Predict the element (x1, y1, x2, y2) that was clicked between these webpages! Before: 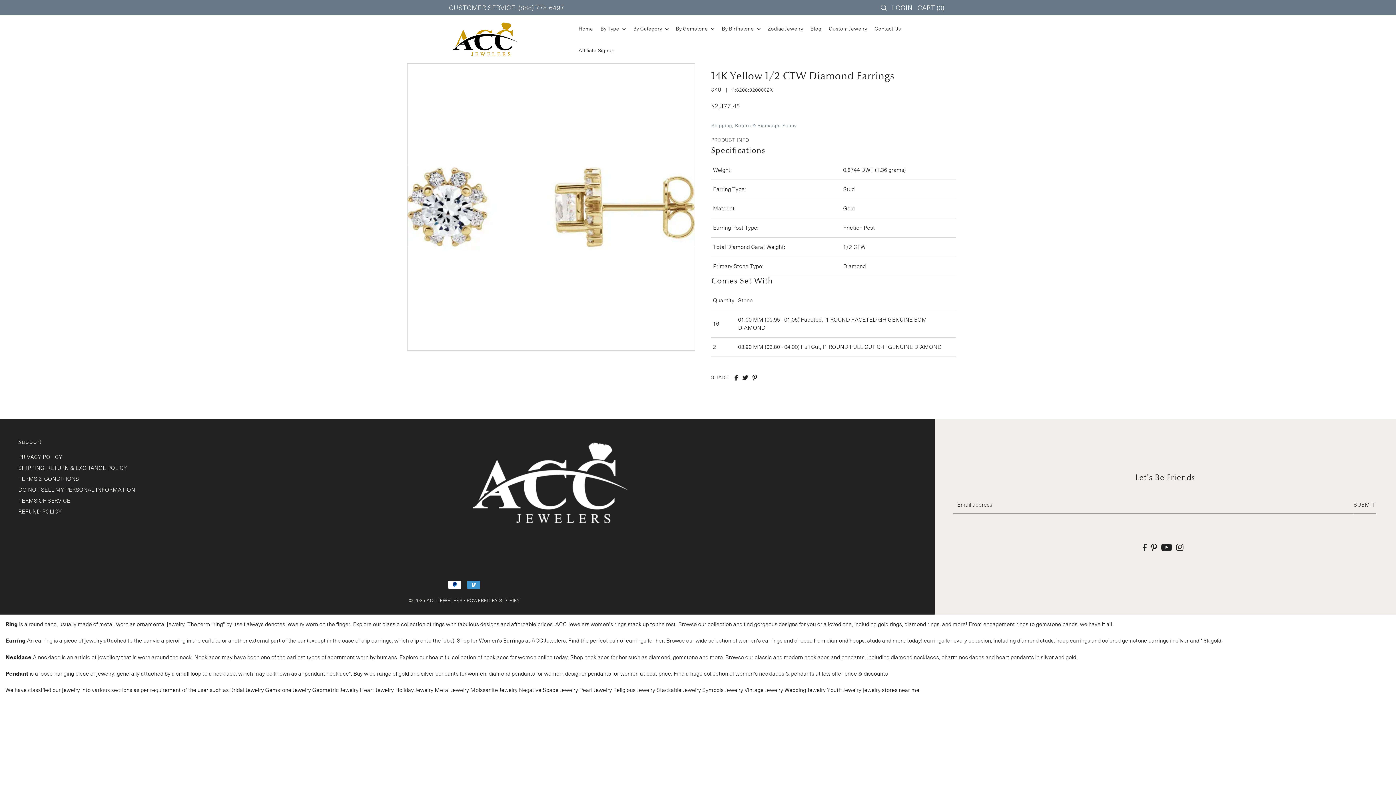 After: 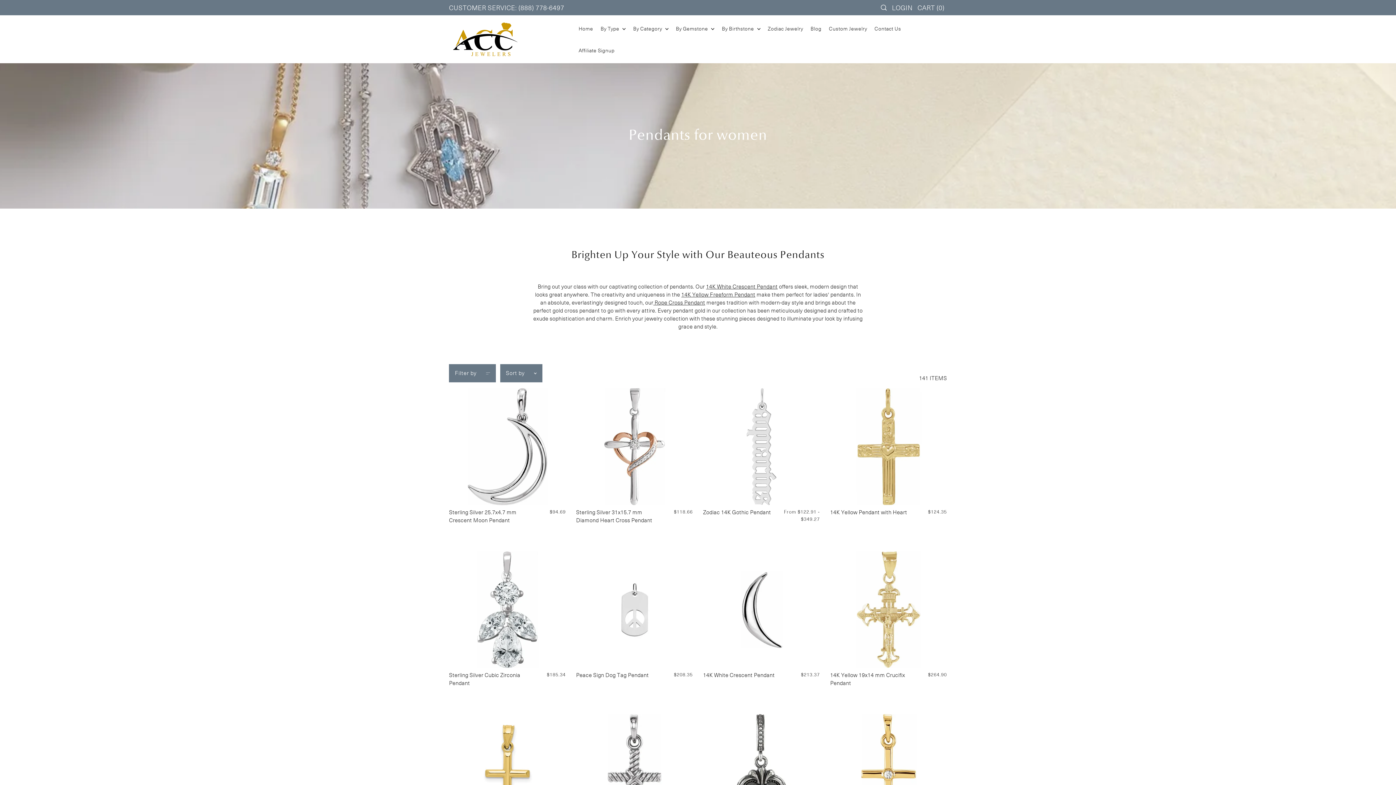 Action: bbox: (5, 670, 28, 677) label: Pendant